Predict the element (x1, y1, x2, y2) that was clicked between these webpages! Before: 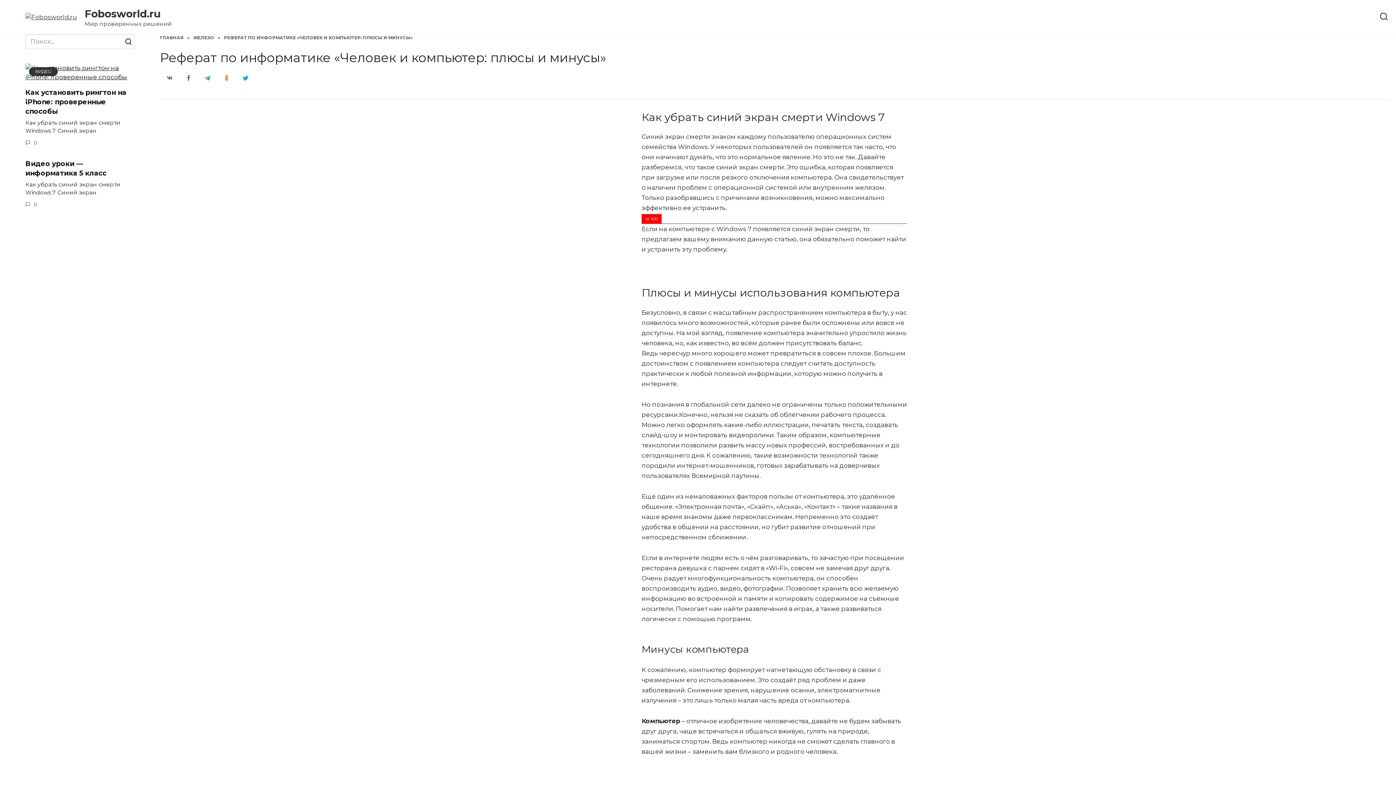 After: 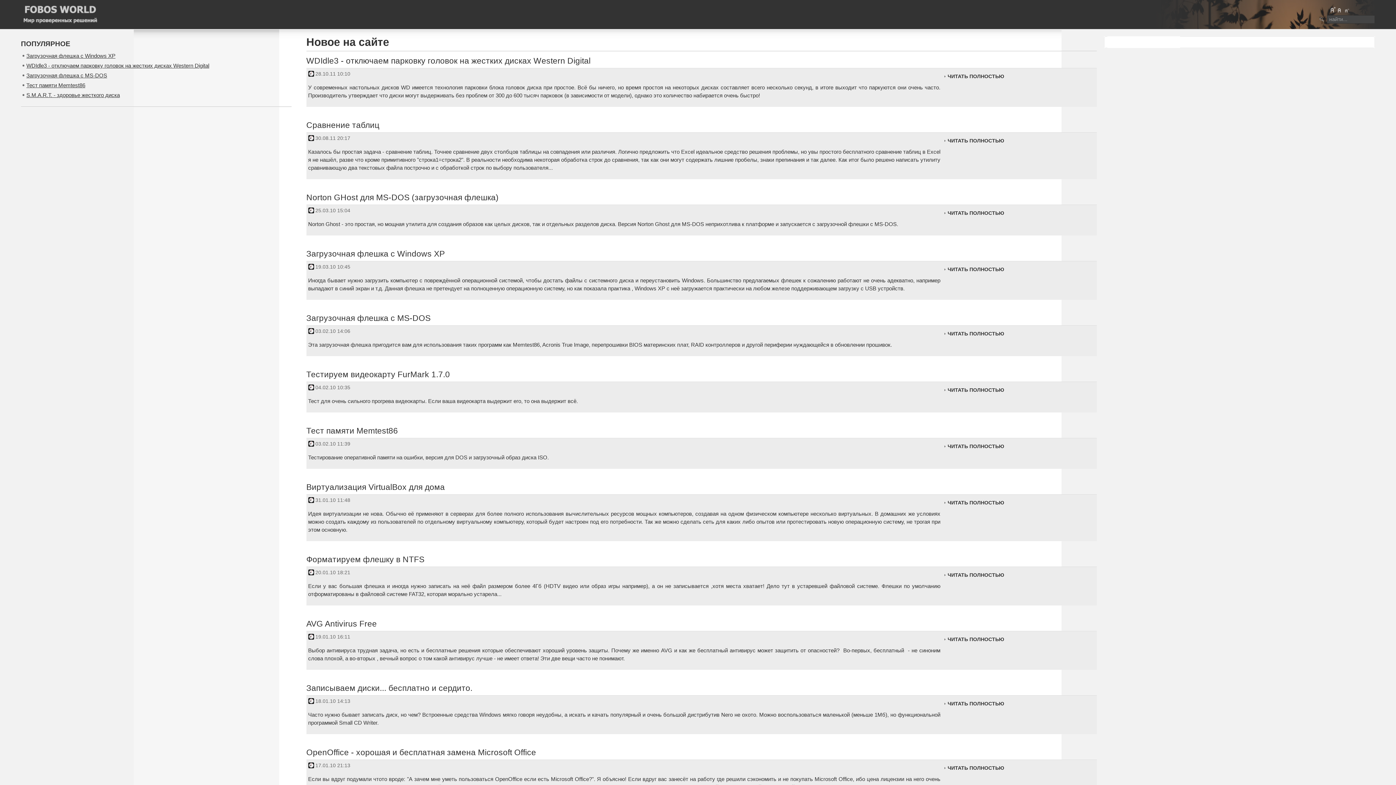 Action: bbox: (25, 13, 77, 20)